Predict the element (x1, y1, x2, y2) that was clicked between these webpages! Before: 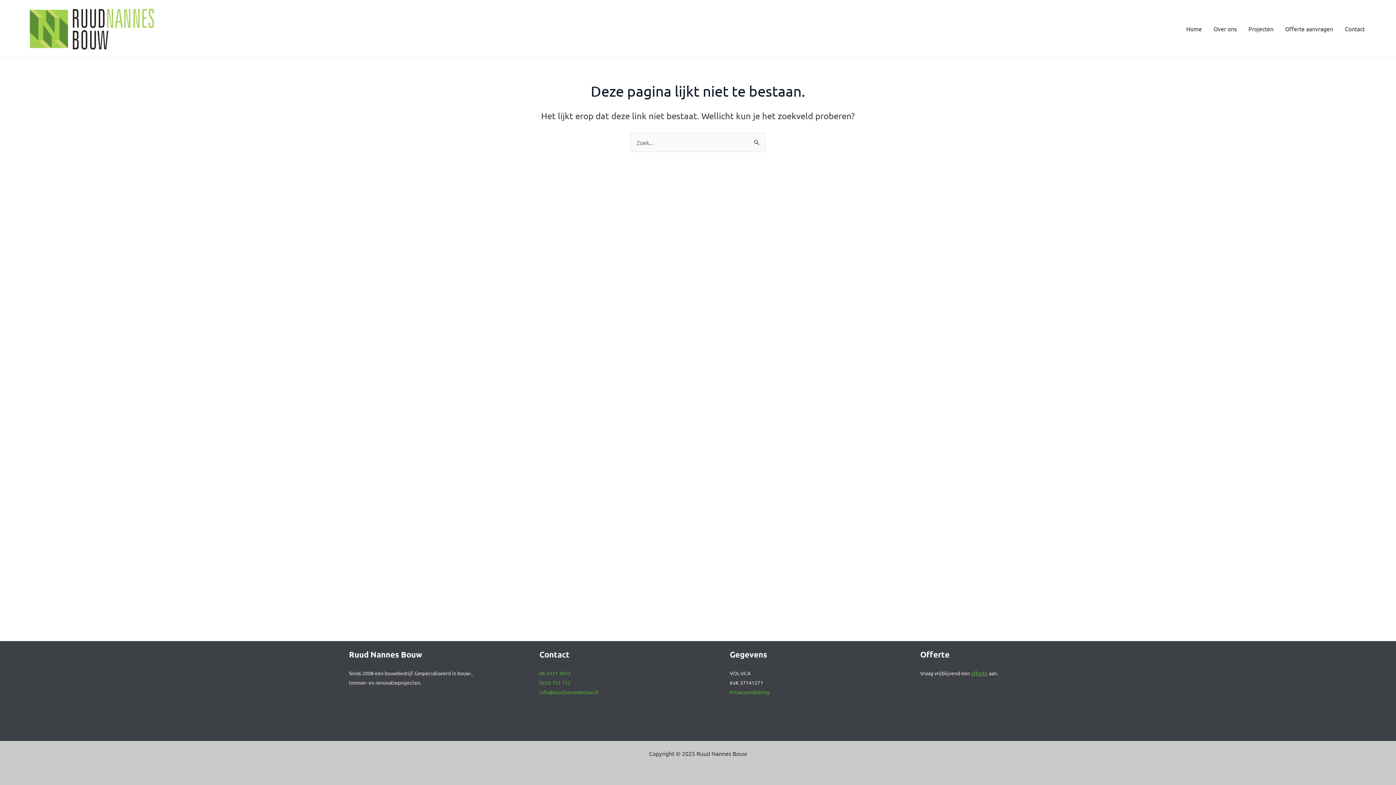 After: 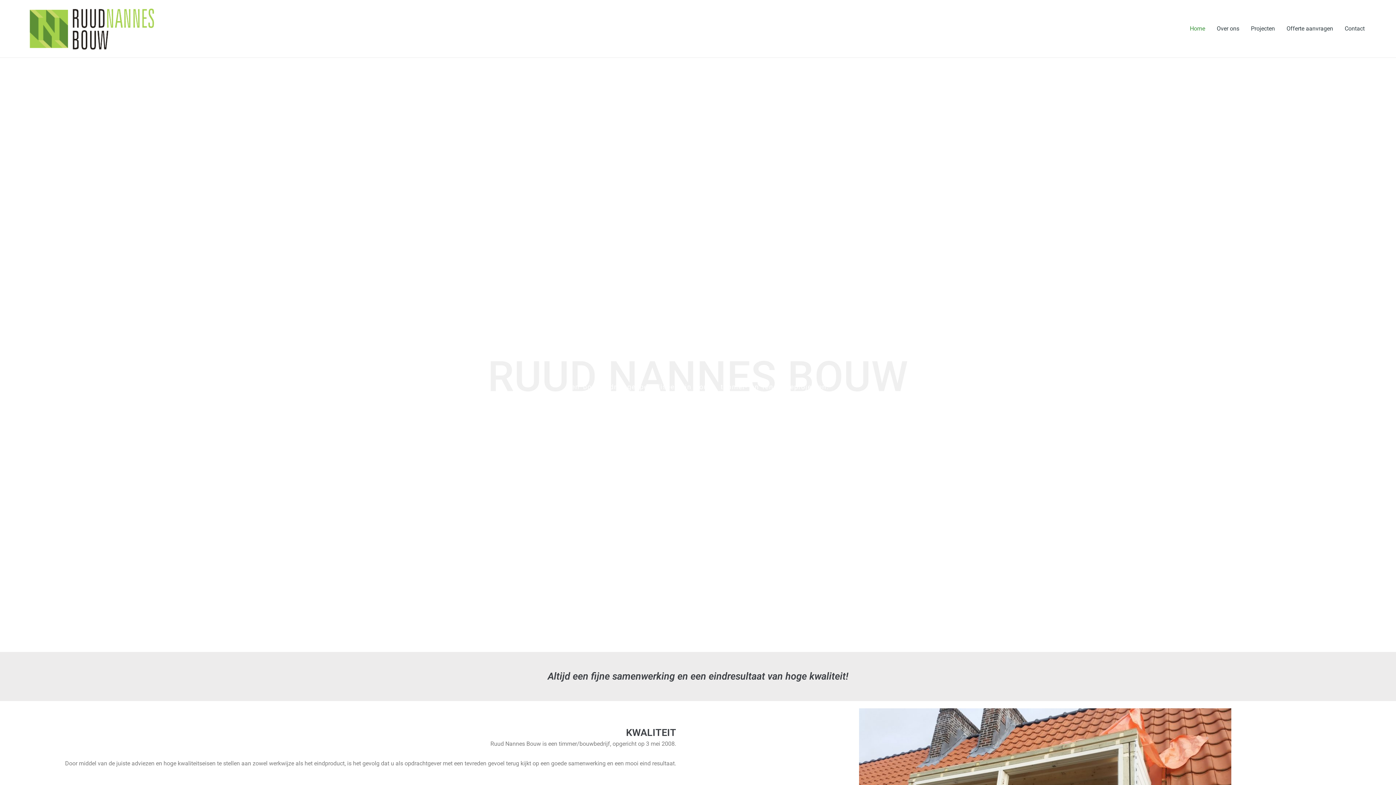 Action: bbox: (1180, 14, 1208, 43) label: Home